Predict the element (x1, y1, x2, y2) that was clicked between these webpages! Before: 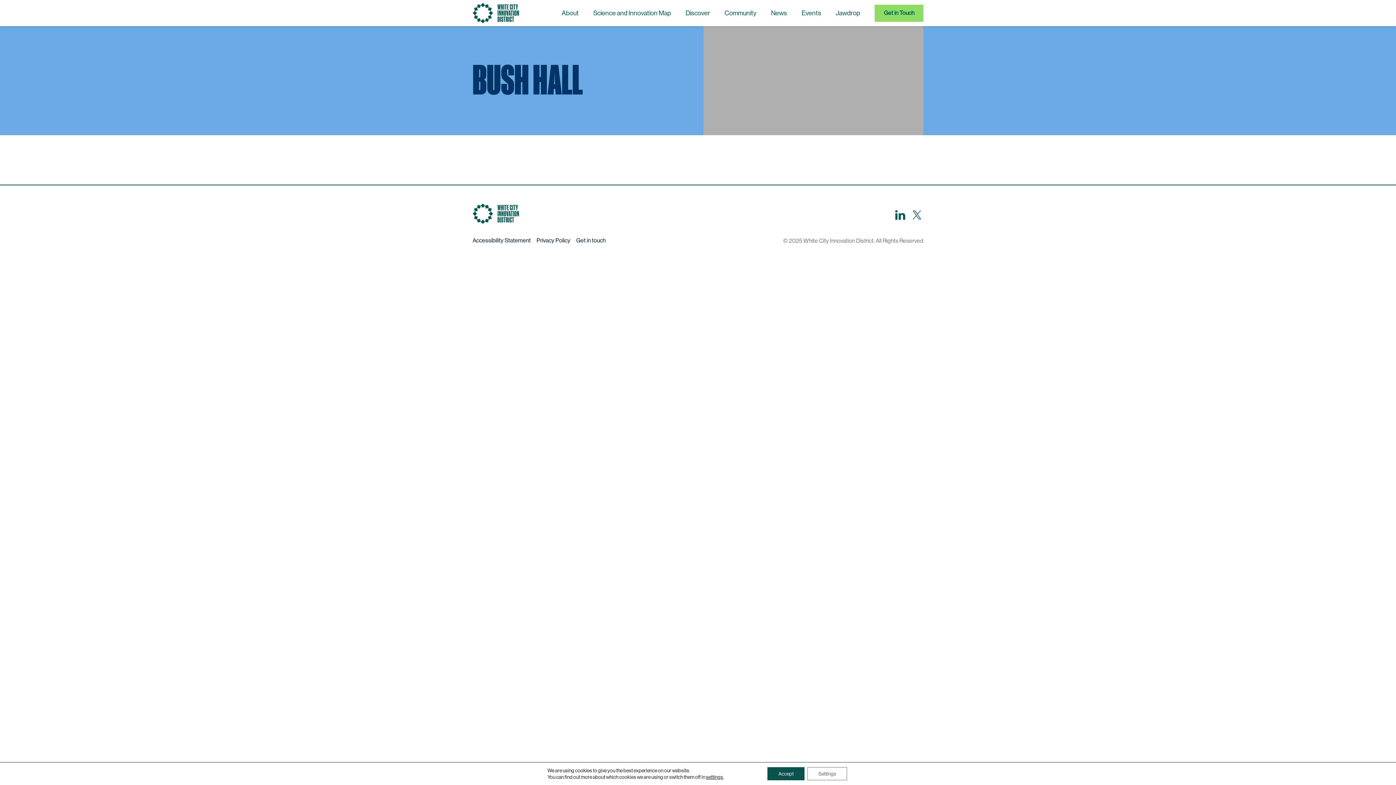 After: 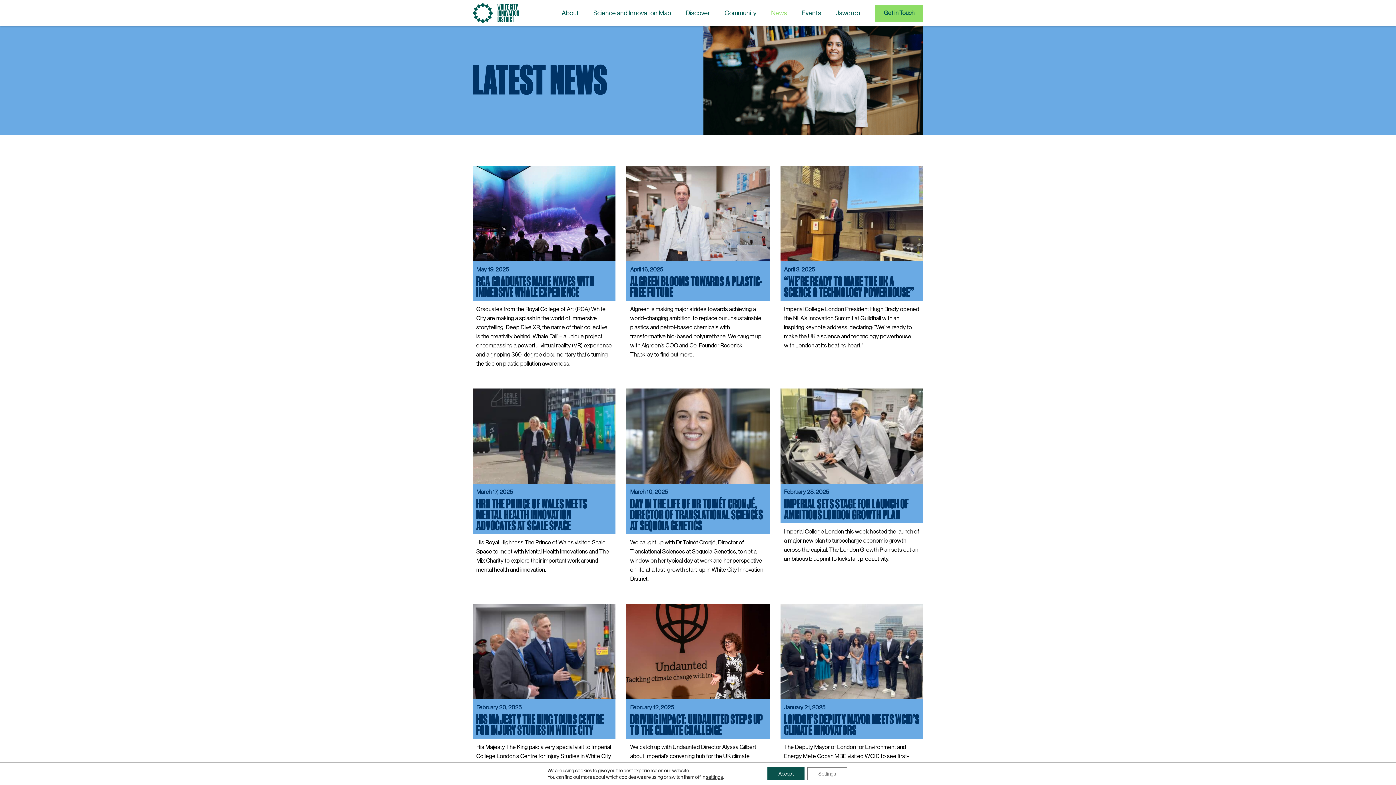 Action: bbox: (764, 4, 794, 22) label: News